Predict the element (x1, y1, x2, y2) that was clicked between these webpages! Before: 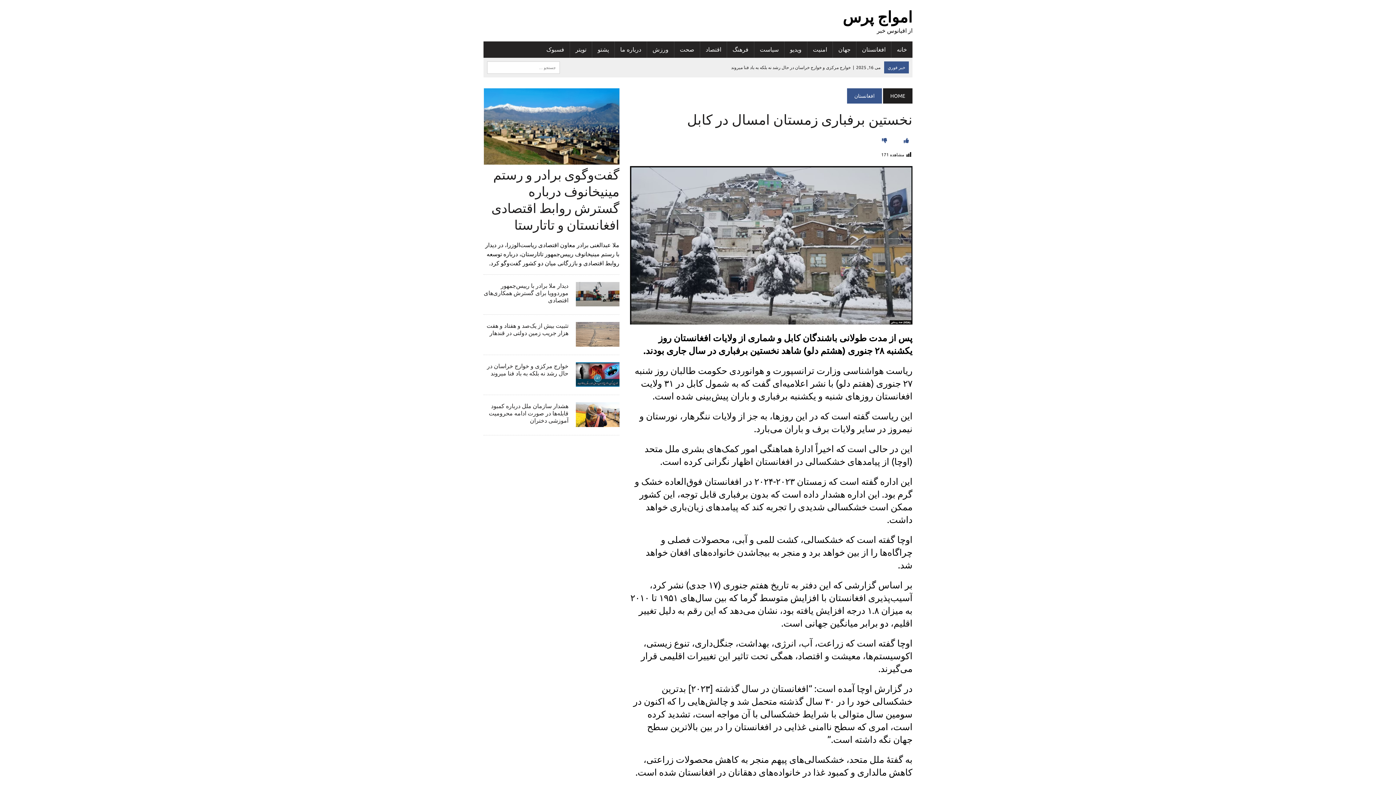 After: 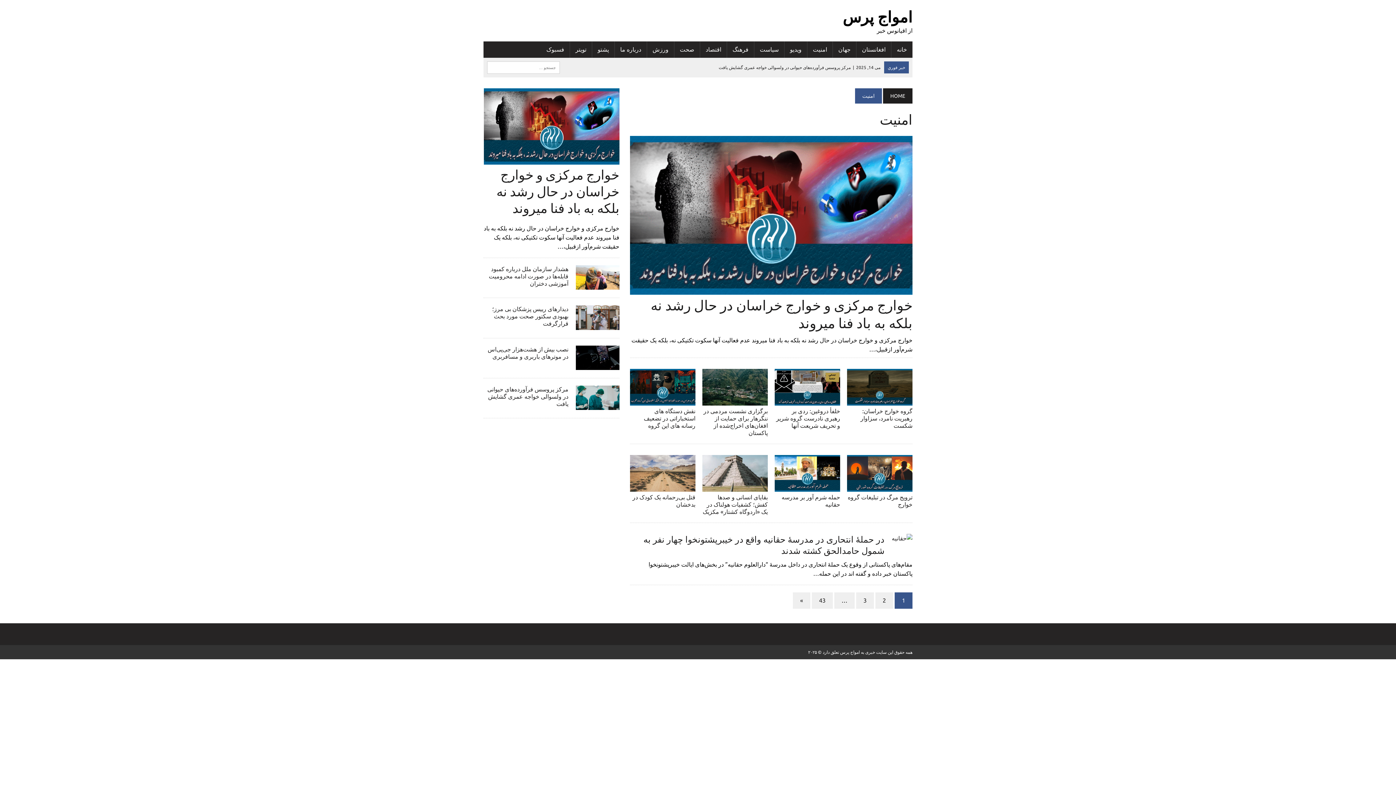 Action: bbox: (807, 41, 832, 57) label: امنيت